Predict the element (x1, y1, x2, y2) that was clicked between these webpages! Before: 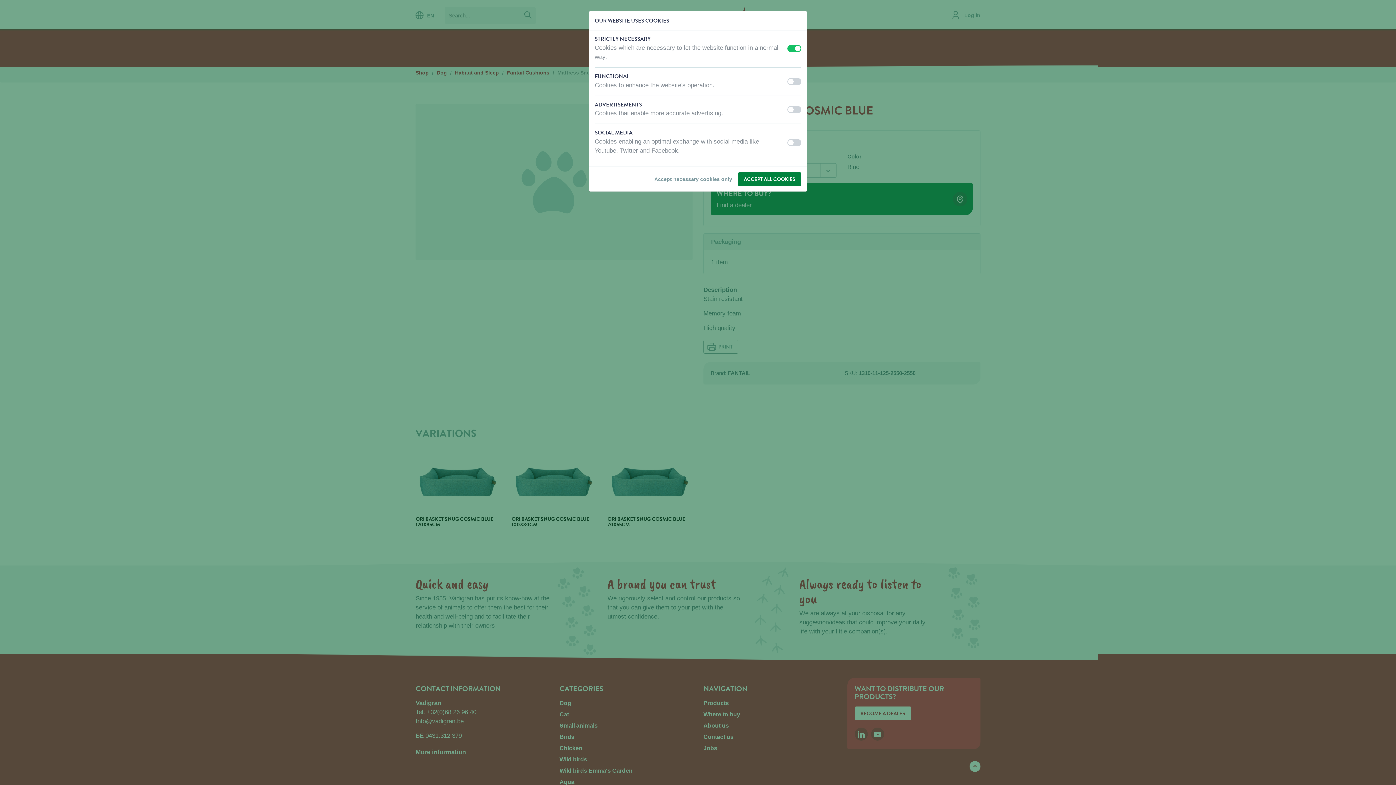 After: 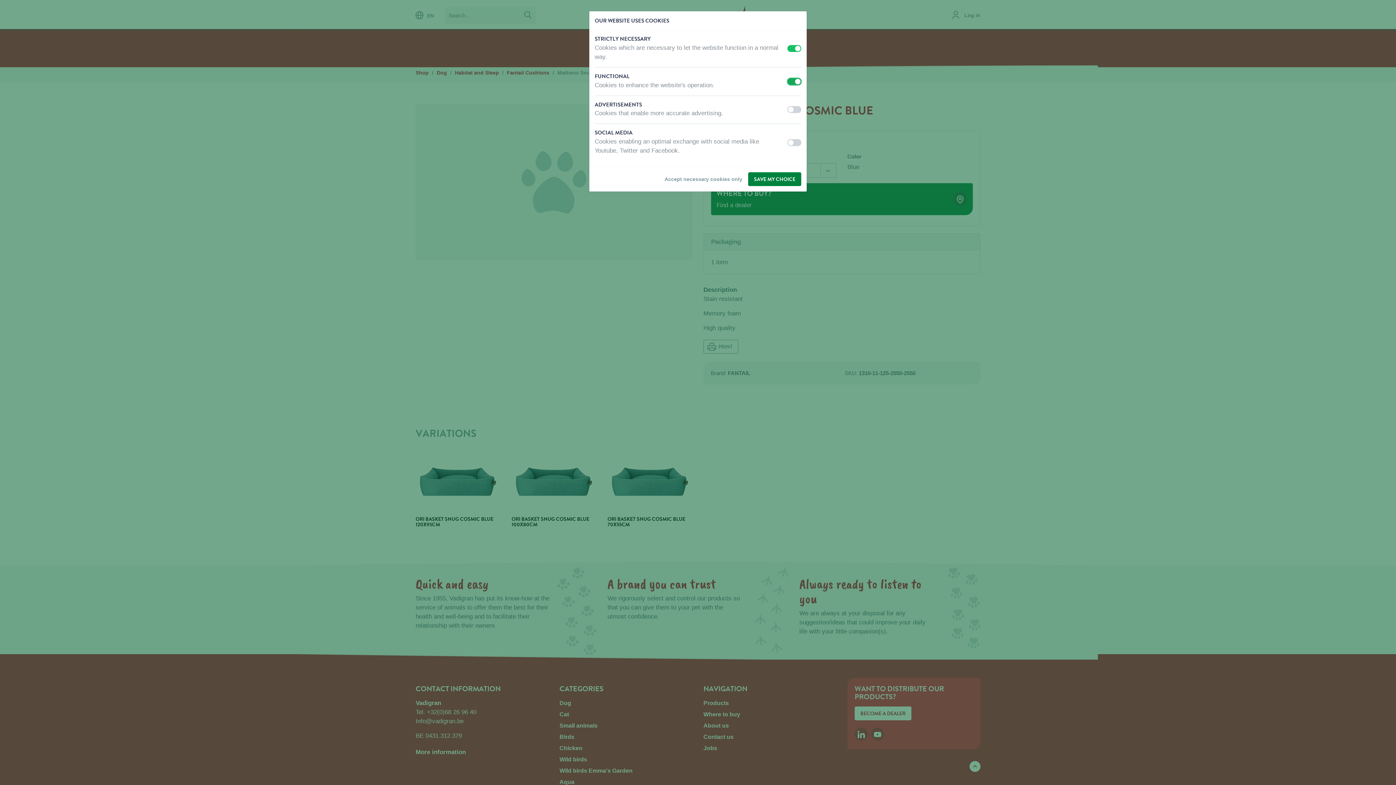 Action: bbox: (787, 78, 801, 84) label: off
on